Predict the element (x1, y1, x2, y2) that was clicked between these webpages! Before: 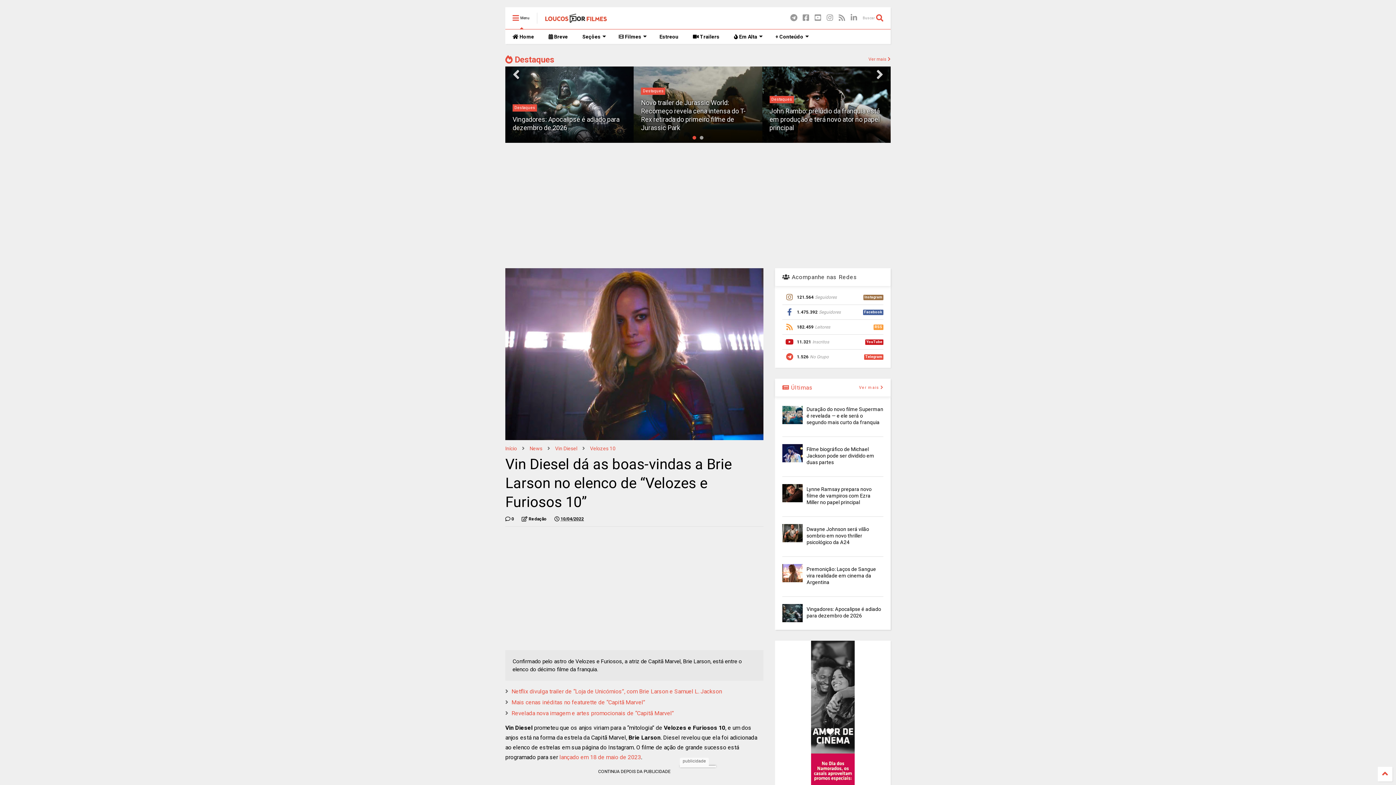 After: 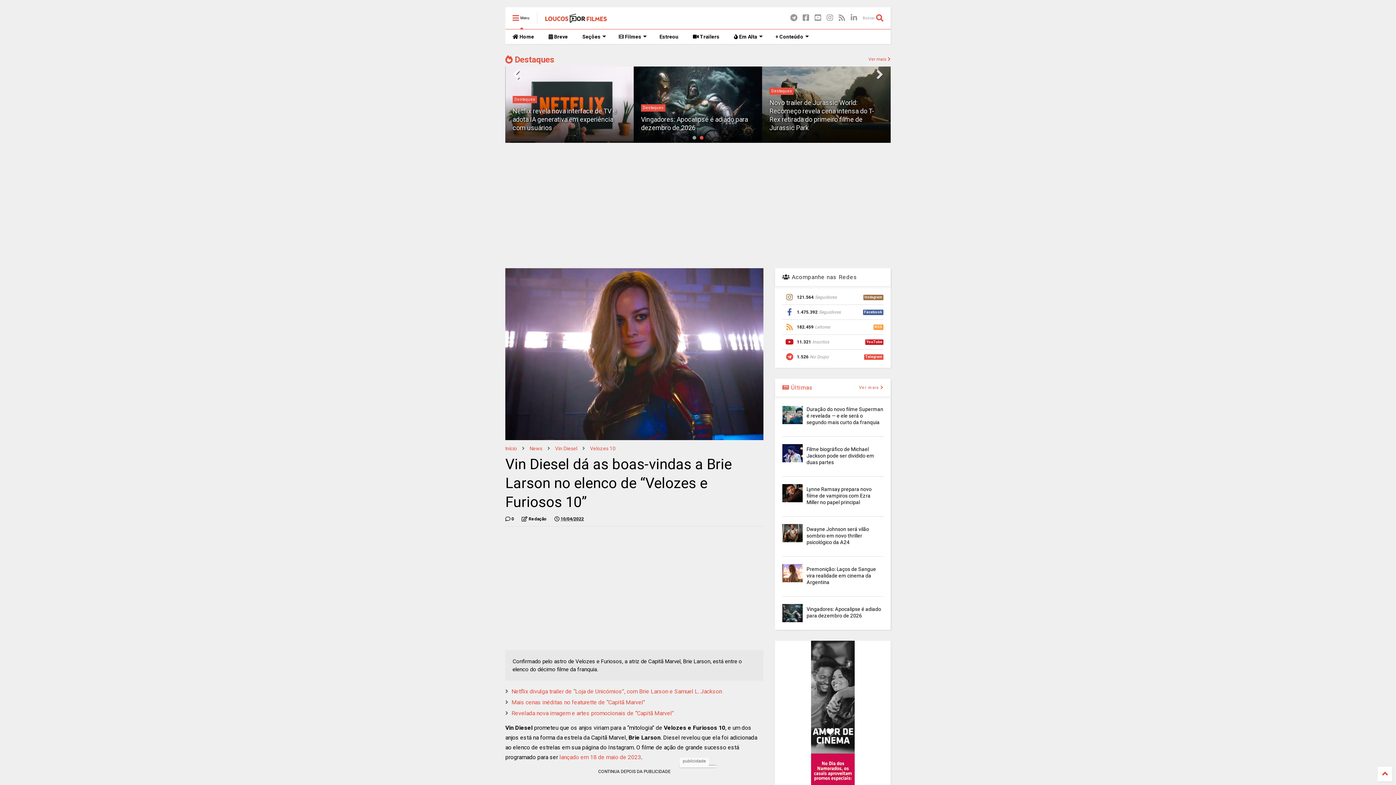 Action: bbox: (505, 66, 527, 83)